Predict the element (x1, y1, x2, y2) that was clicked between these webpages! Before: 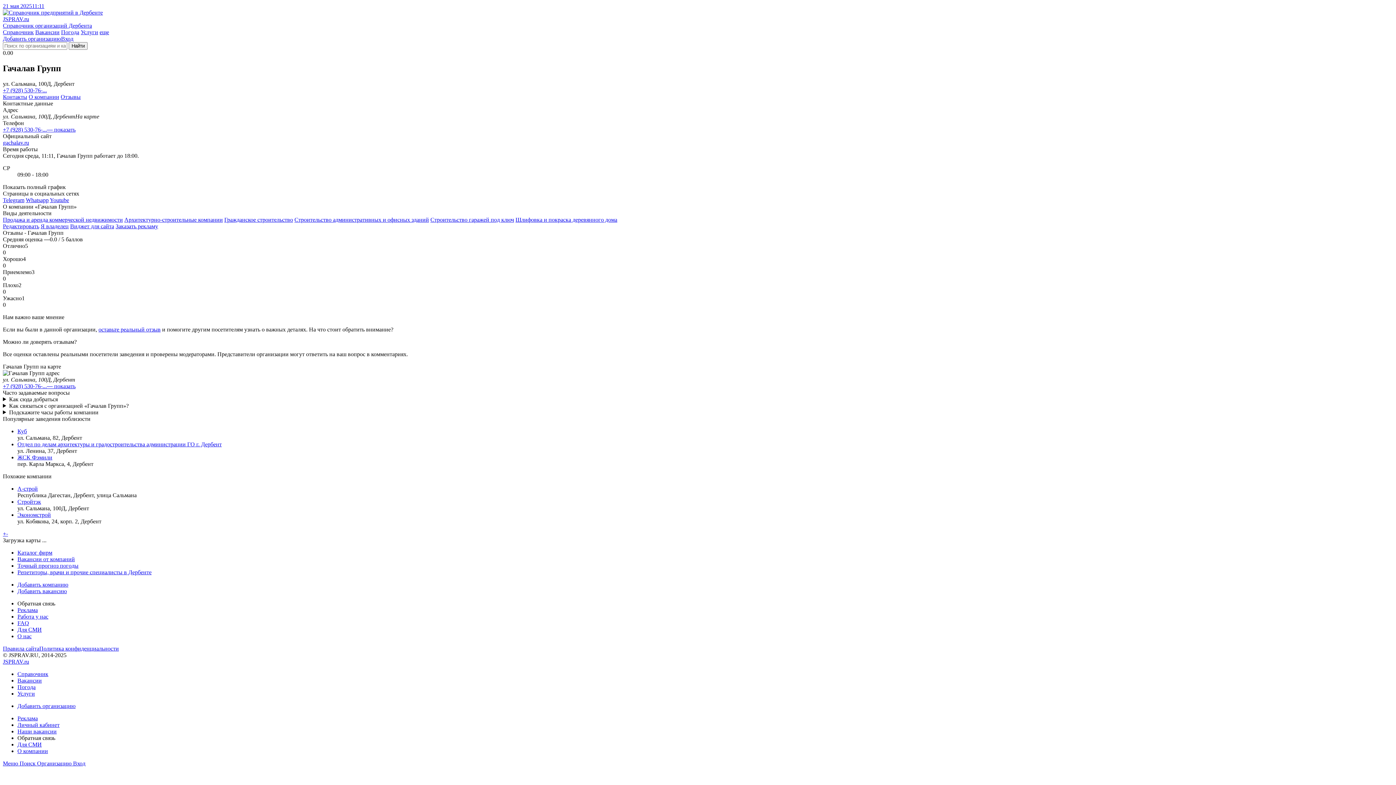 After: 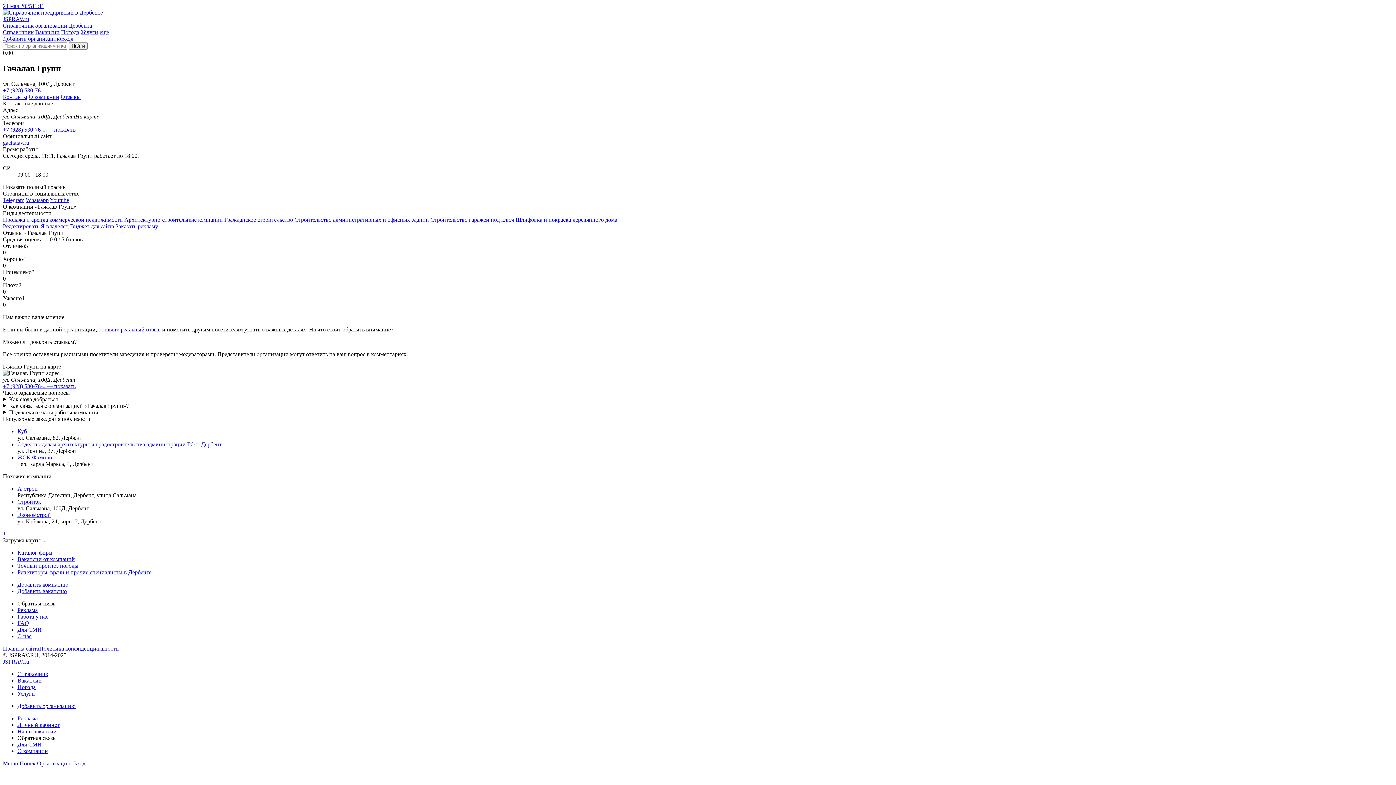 Action: bbox: (28, 93, 59, 99) label: О компании